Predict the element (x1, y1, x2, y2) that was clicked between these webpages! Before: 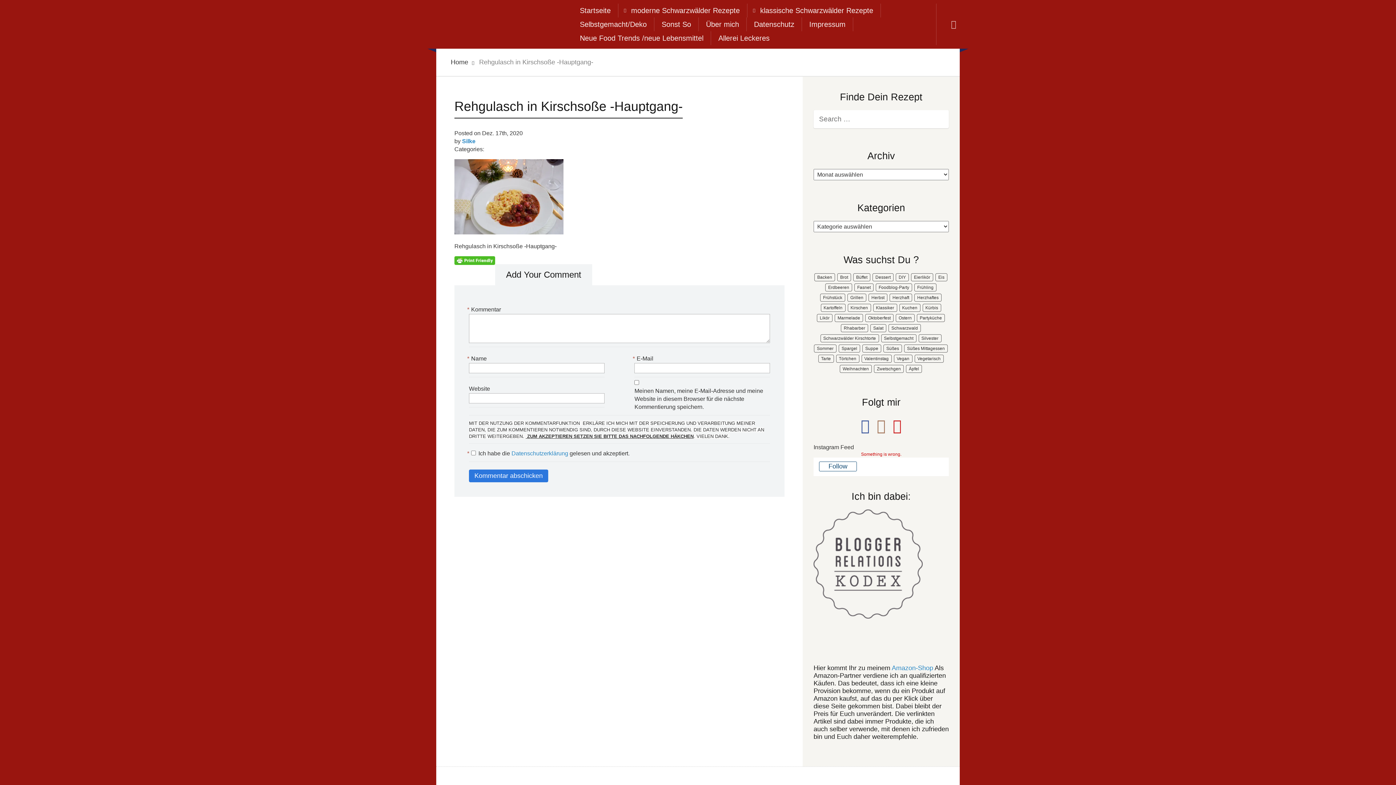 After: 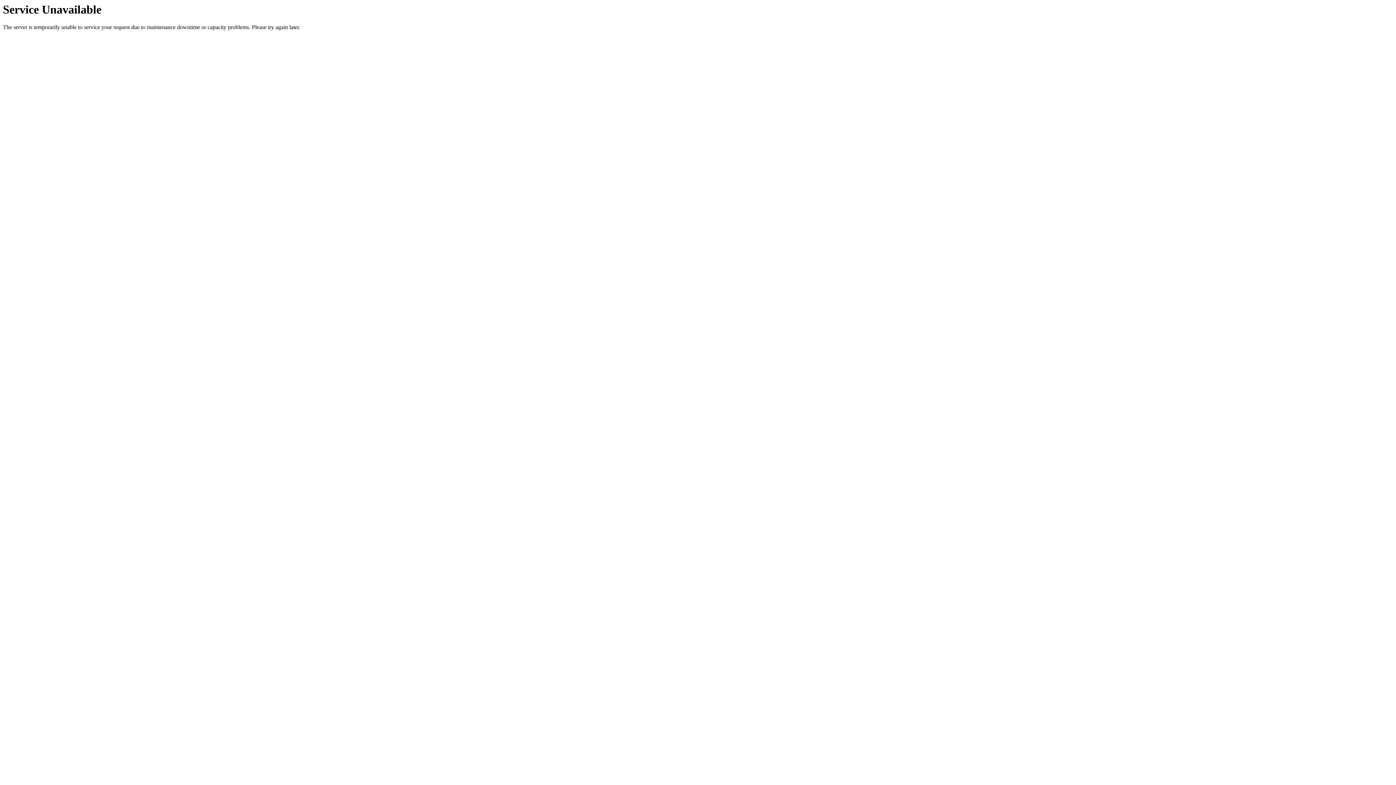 Action: label: DIY (15 Einträge) bbox: (896, 273, 909, 281)